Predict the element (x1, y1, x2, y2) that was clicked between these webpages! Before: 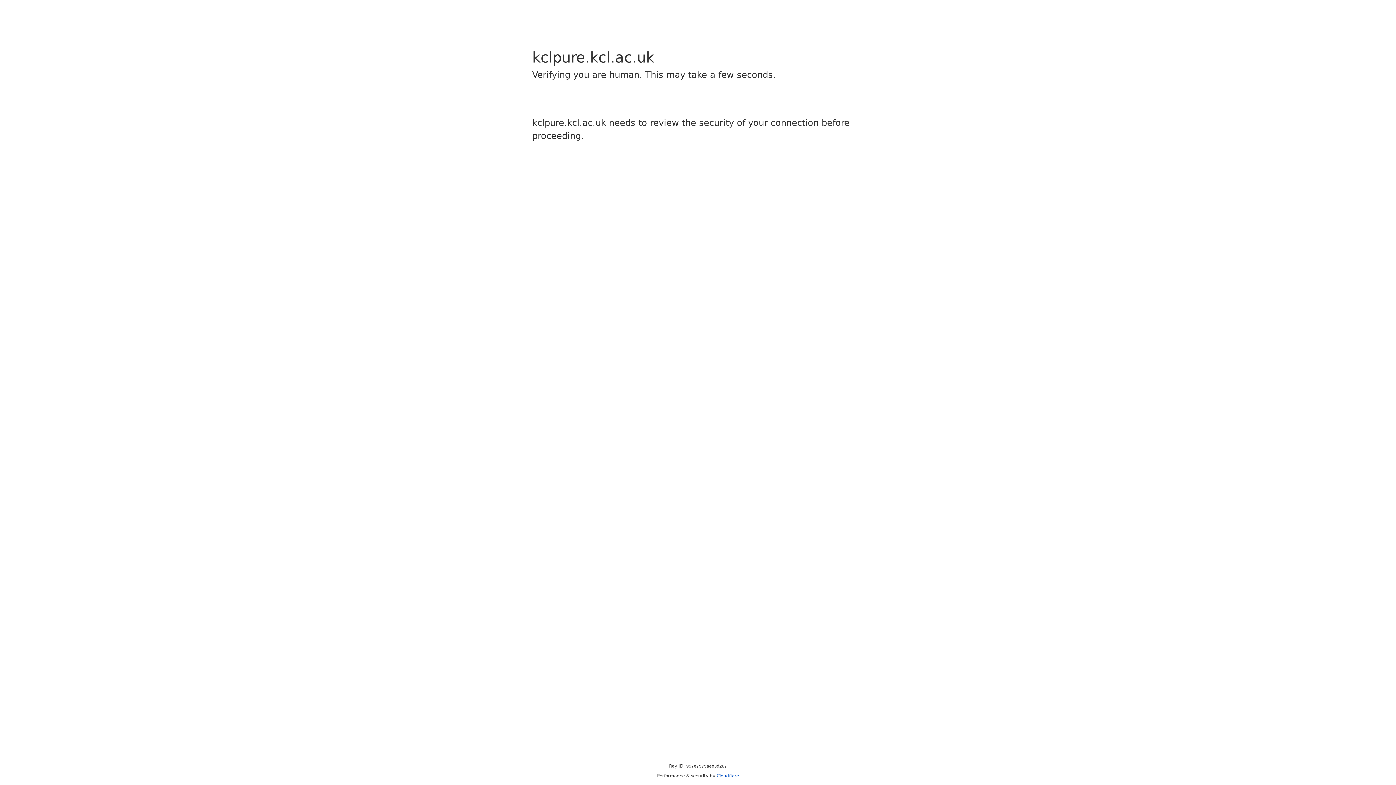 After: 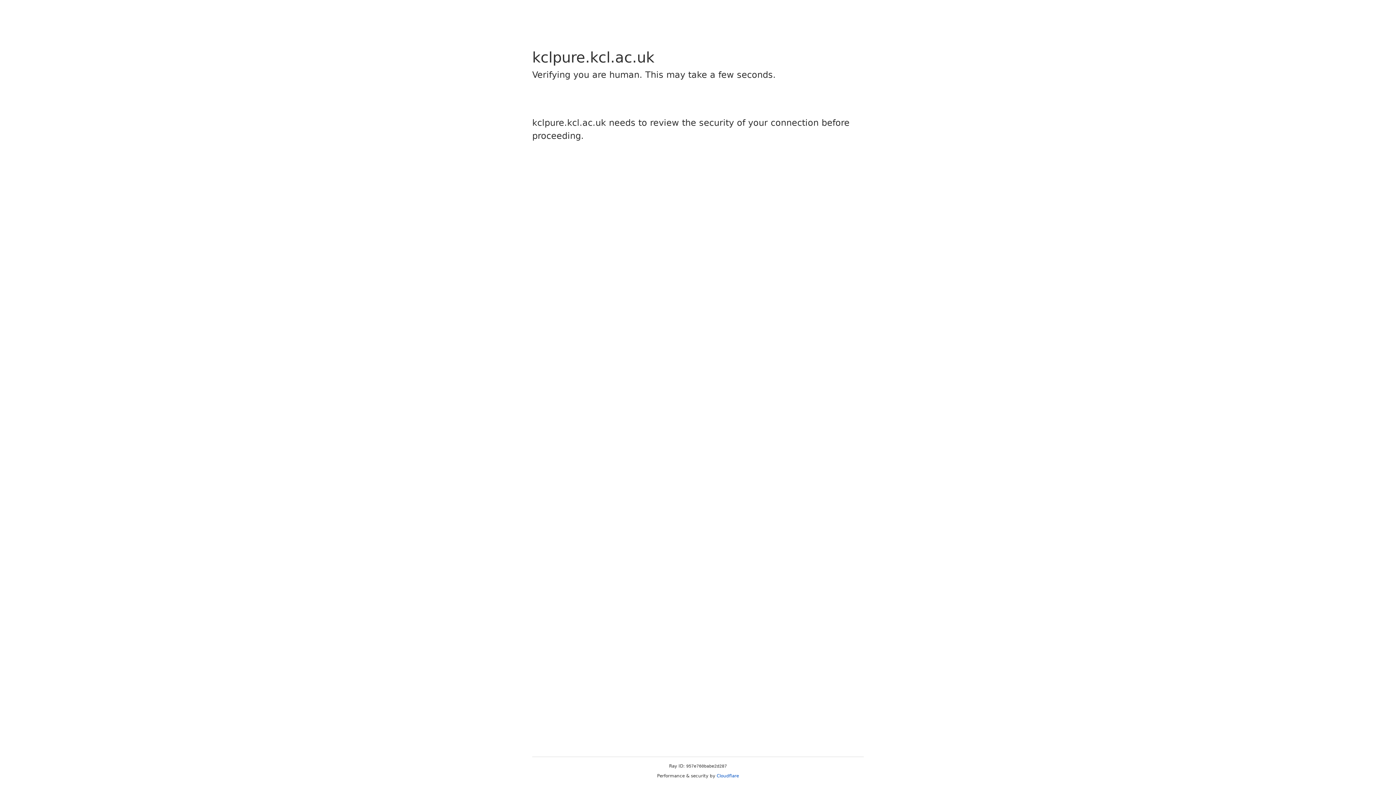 Action: label: Cloudflare bbox: (716, 773, 739, 778)